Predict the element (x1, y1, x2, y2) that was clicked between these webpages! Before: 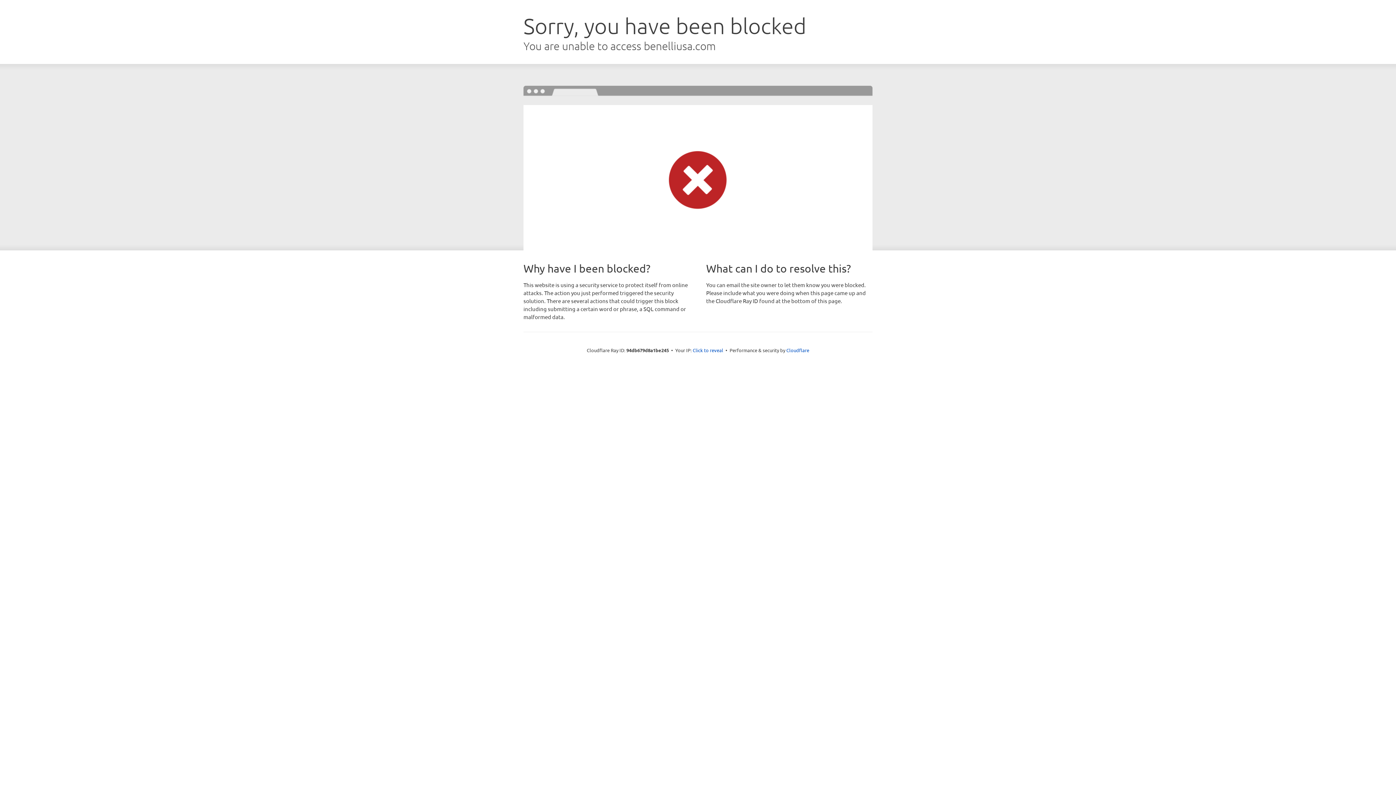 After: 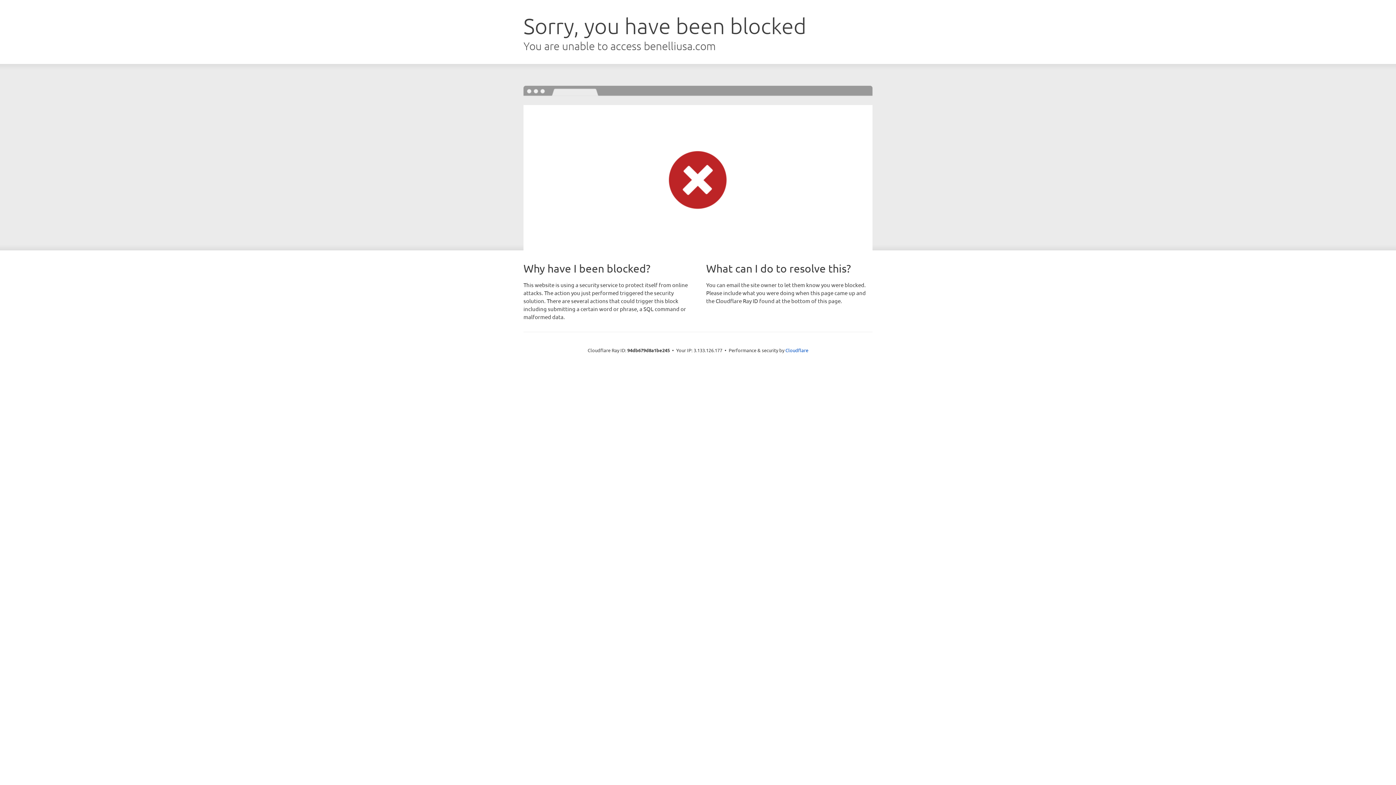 Action: bbox: (692, 346, 723, 353) label: Click to reveal